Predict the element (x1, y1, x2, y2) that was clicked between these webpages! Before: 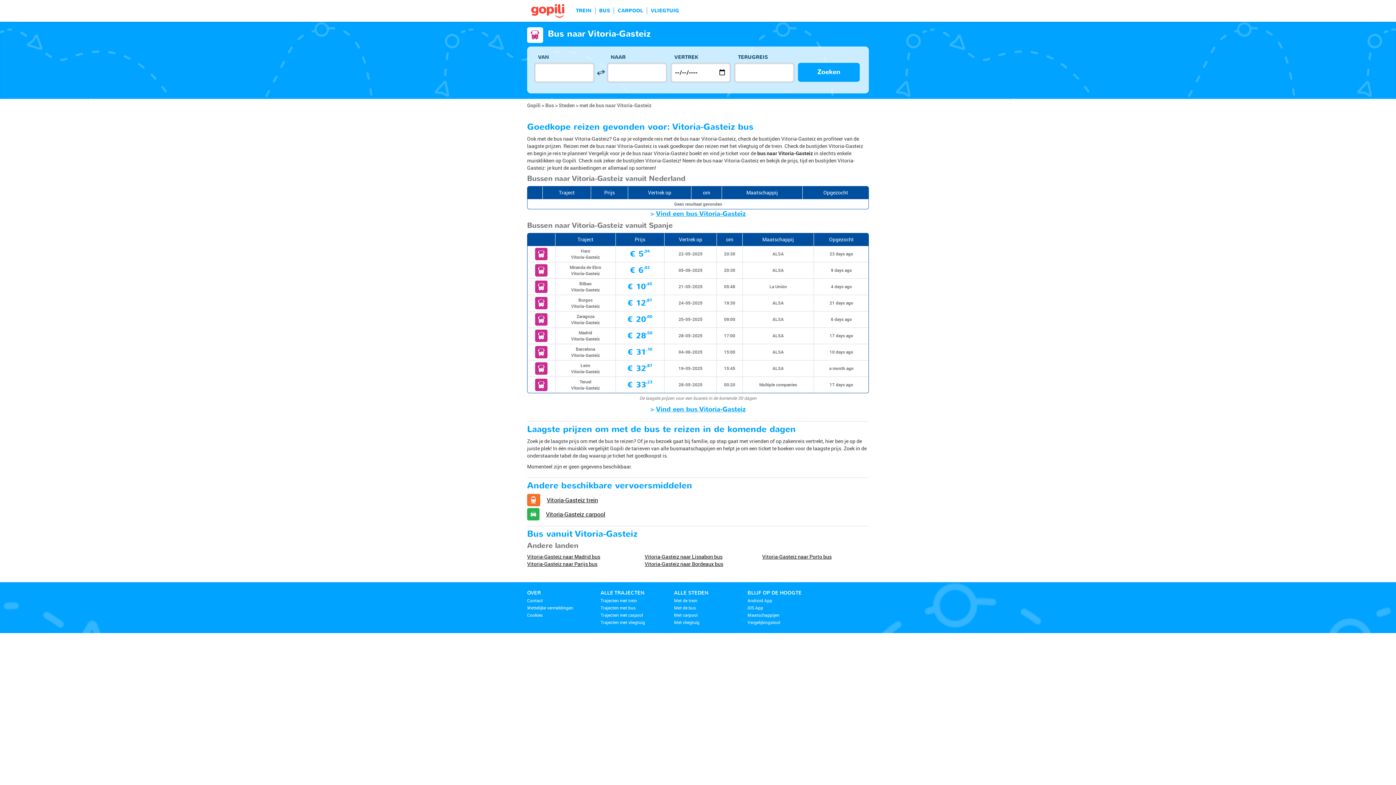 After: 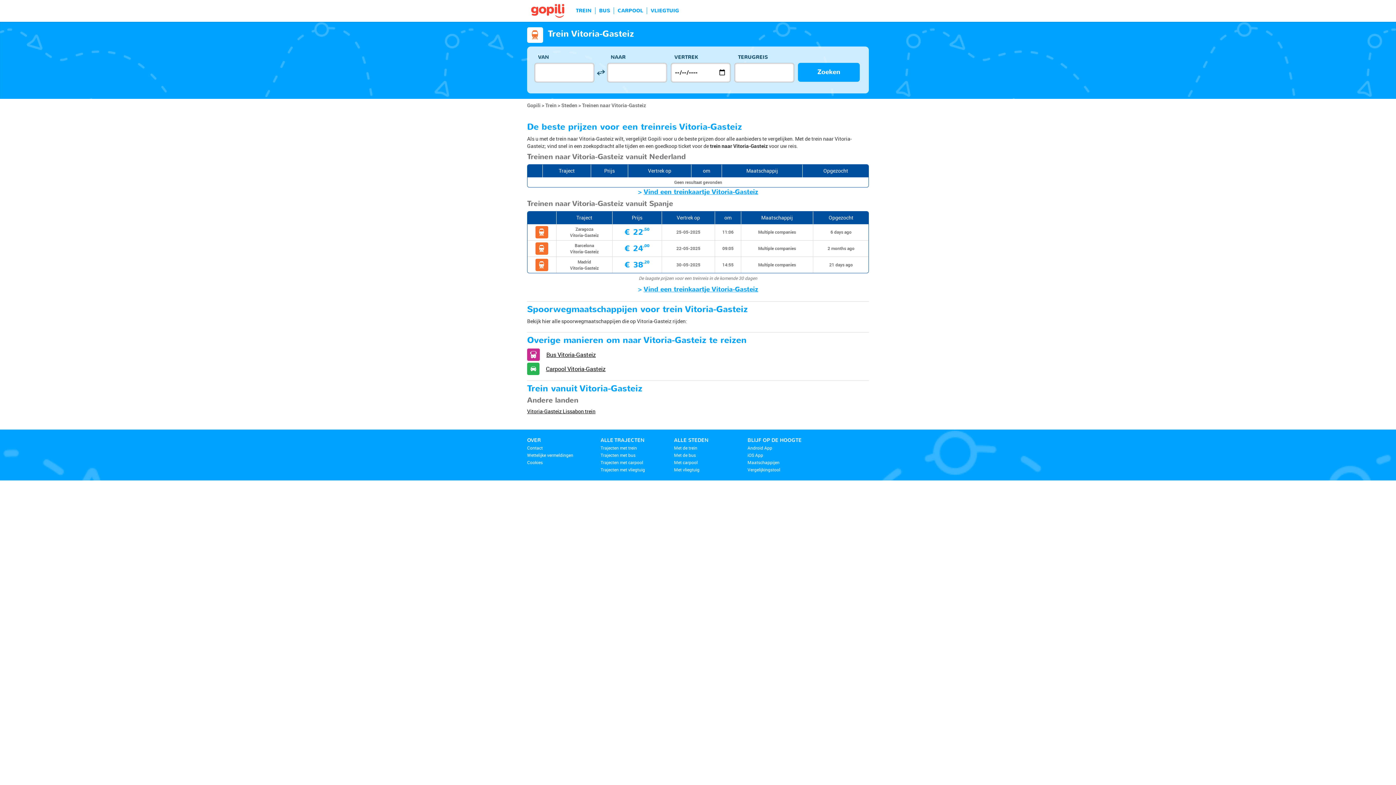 Action: label: Vitoria-Gasteiz trein bbox: (546, 494, 598, 506)